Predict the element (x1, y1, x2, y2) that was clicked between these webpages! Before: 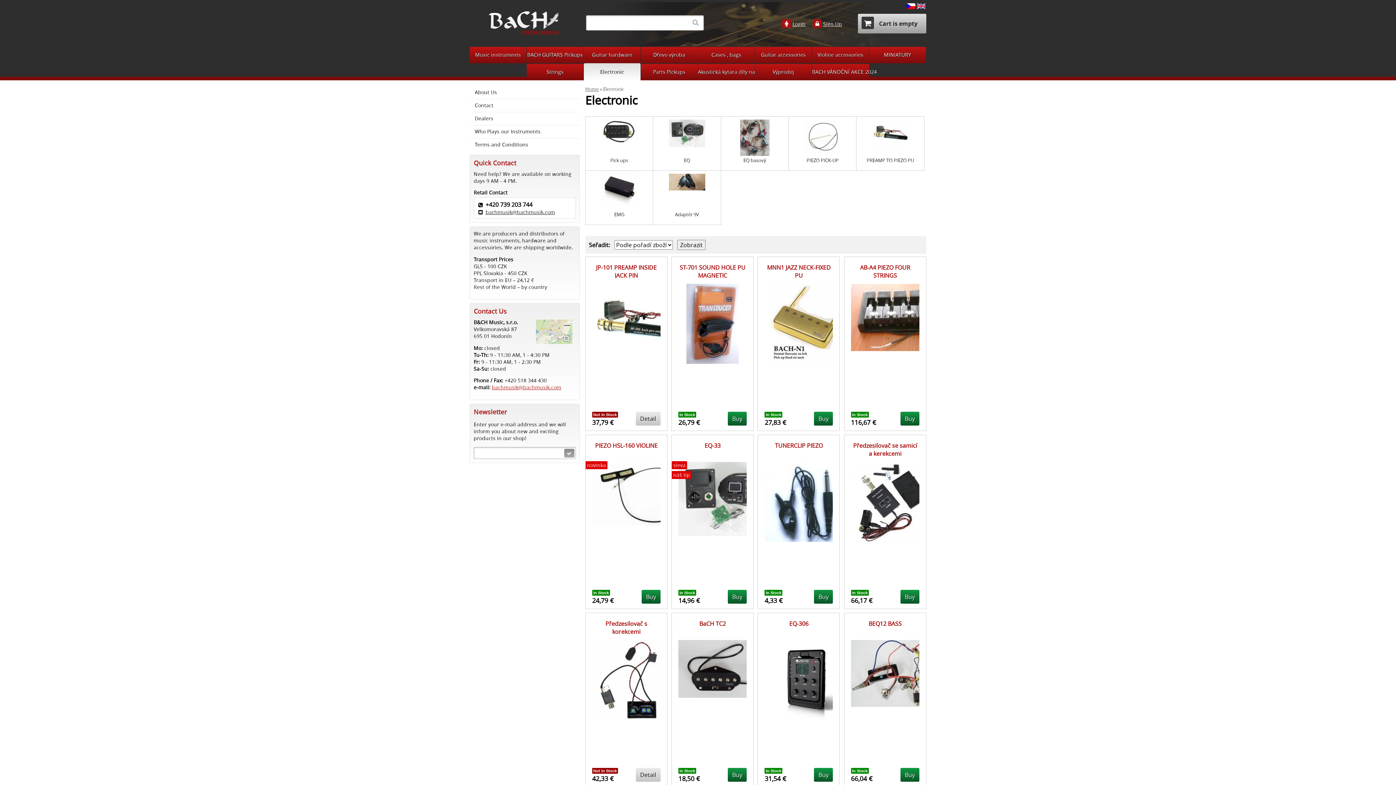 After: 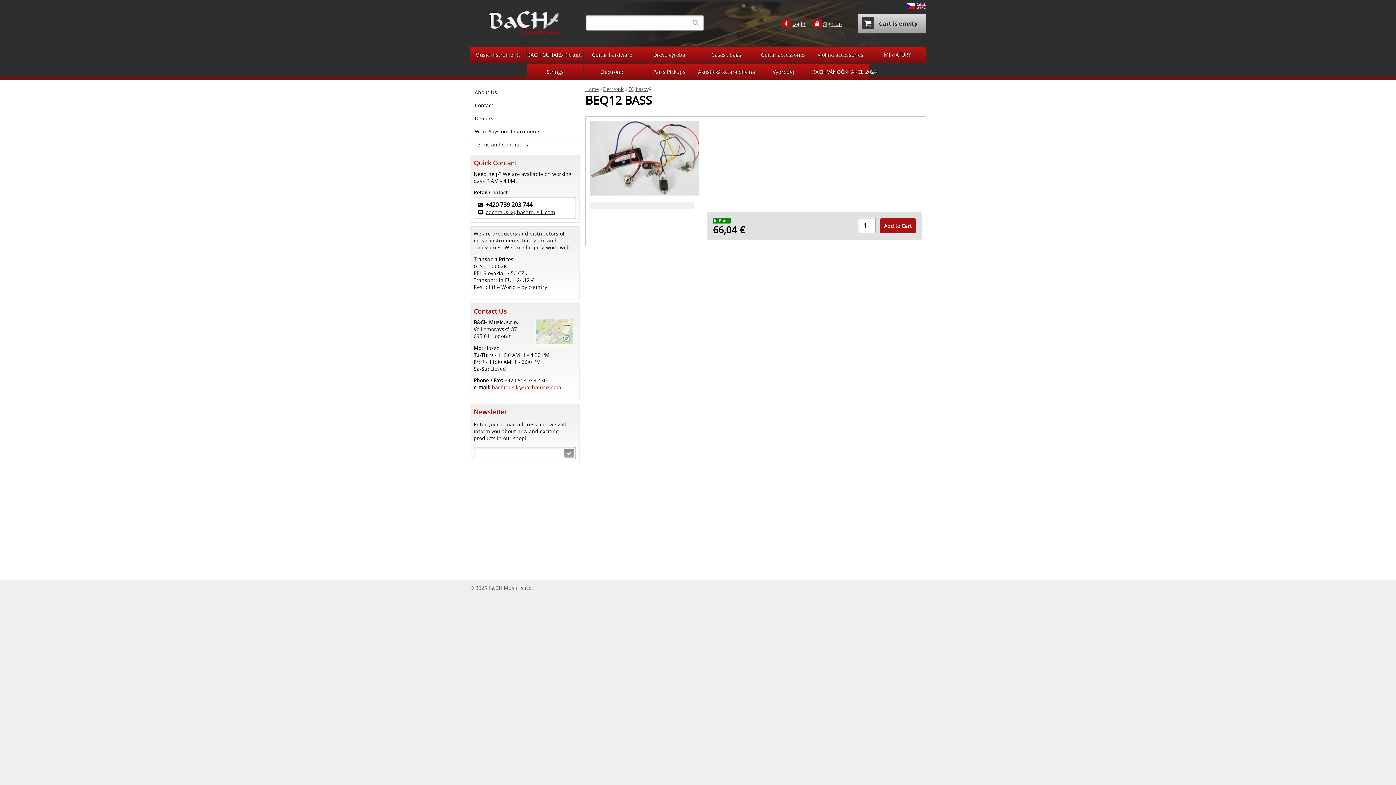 Action: bbox: (868, 620, 901, 628) label: BEQ12 BASS